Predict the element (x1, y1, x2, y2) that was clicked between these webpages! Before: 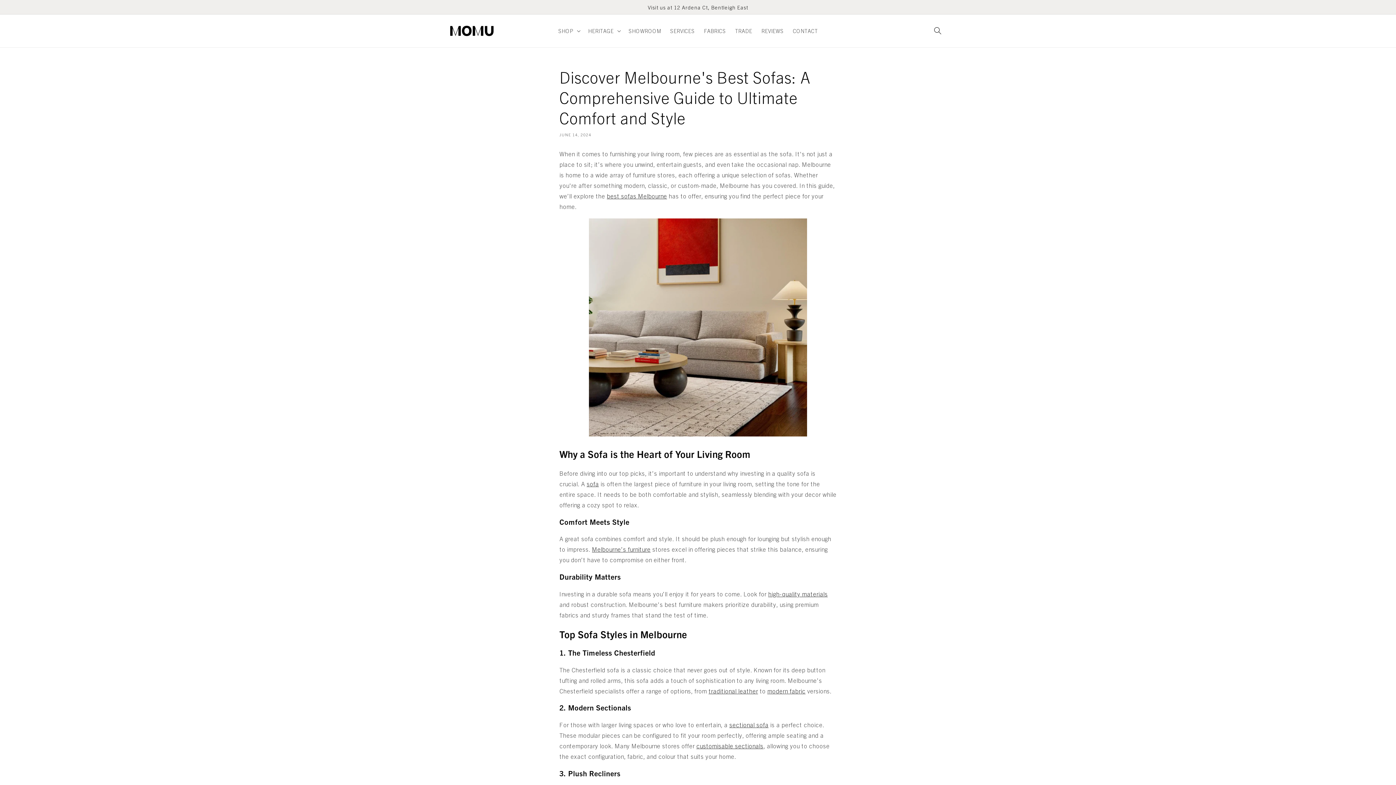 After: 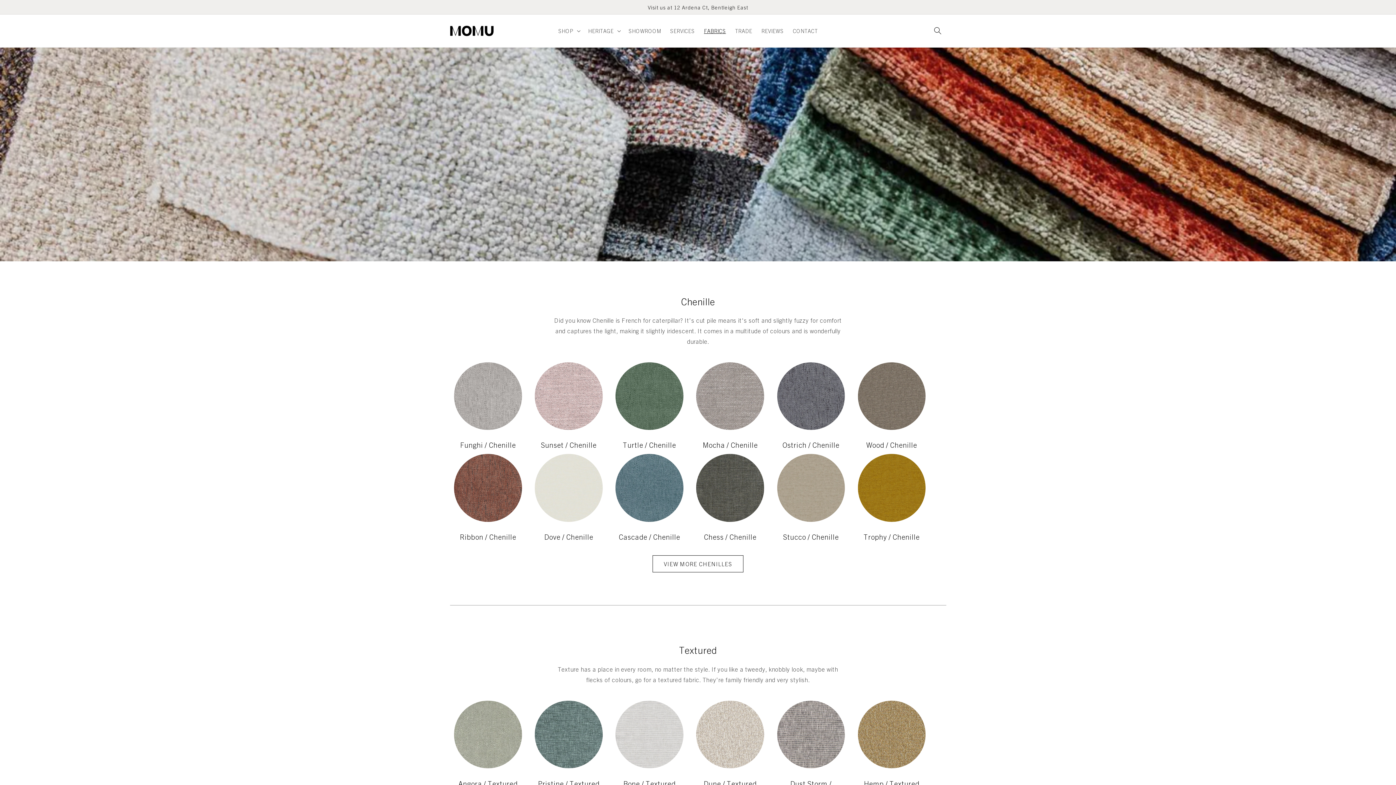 Action: label: modern fabric bbox: (767, 687, 805, 694)